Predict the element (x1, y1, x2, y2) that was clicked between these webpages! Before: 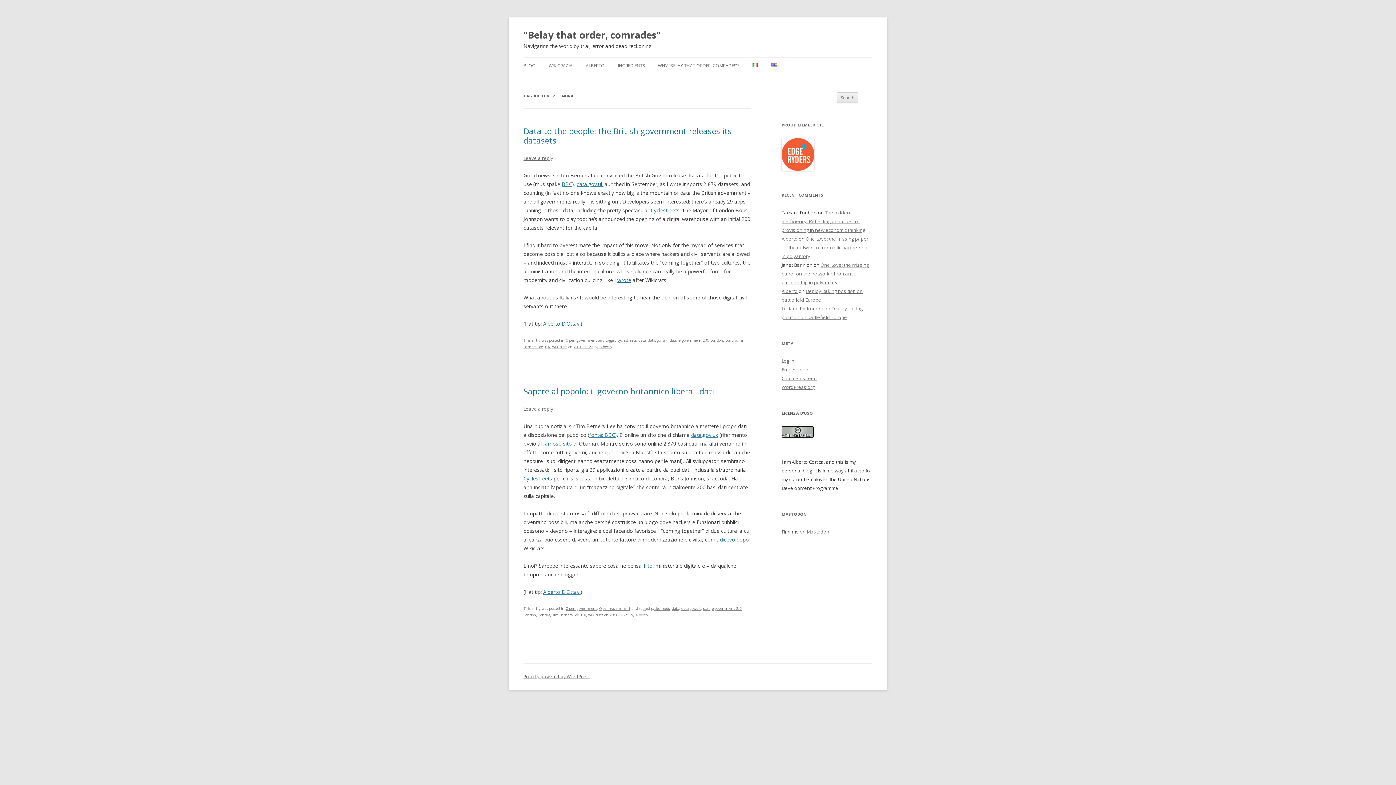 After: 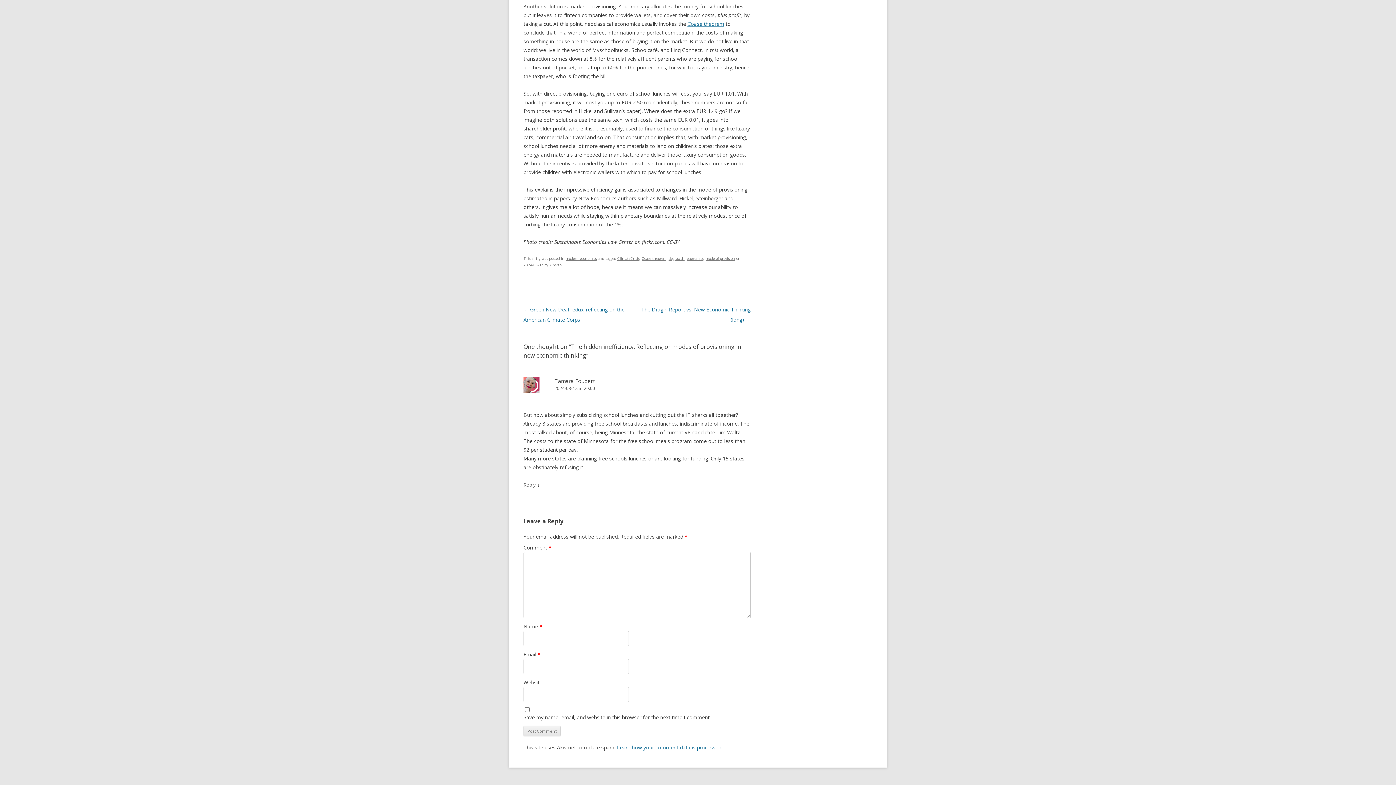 Action: label: The hidden inefficiency. Reflecting on modes of provisioning in new economic thinking bbox: (781, 209, 865, 233)